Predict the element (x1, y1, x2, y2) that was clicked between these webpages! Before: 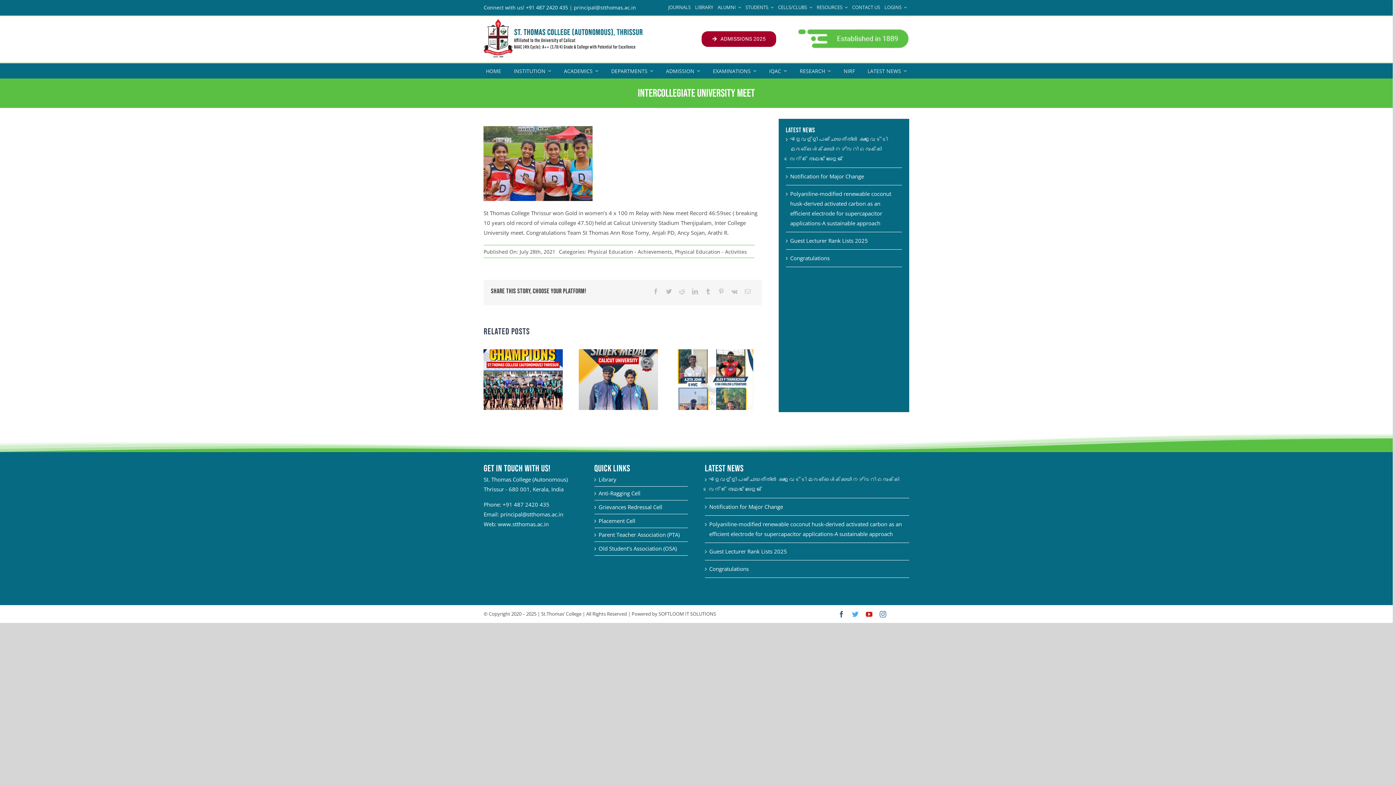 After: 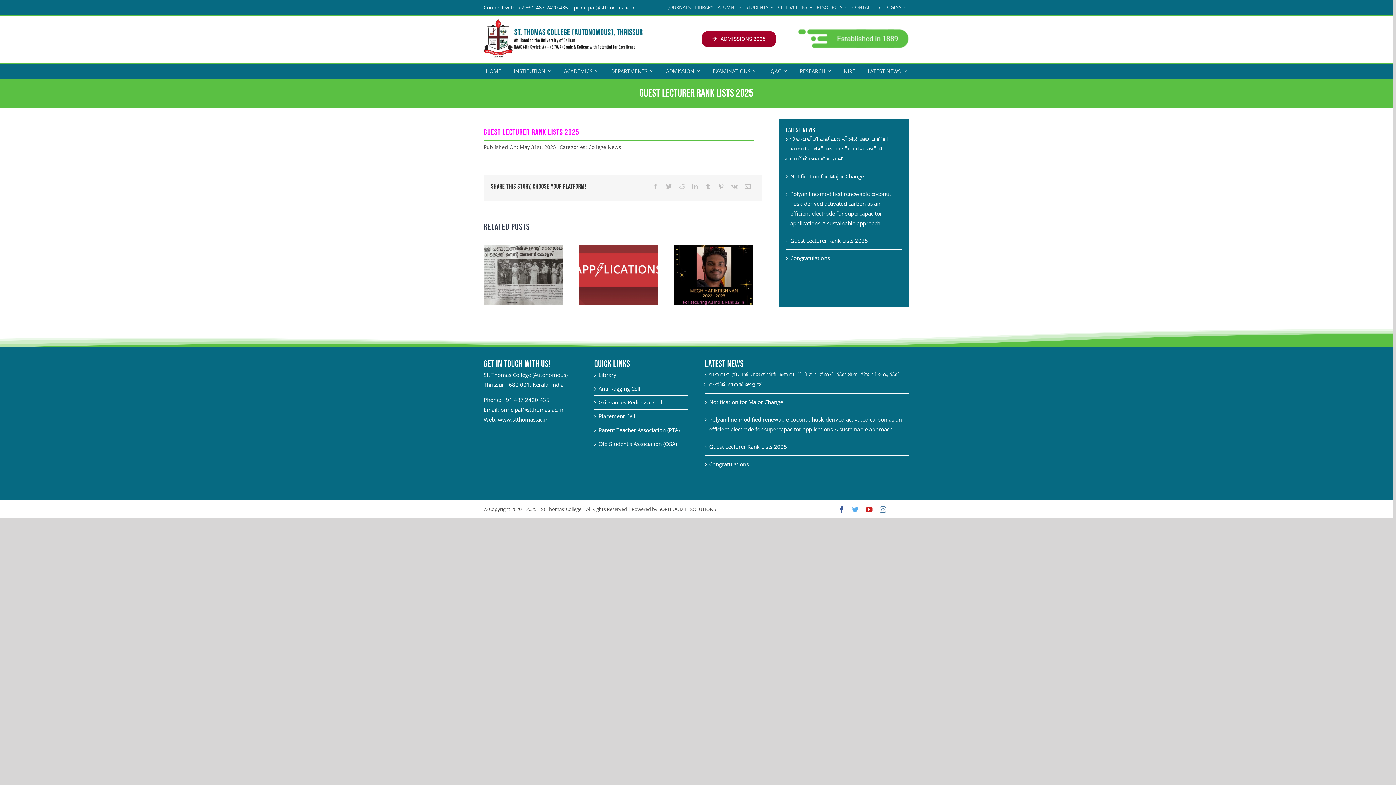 Action: bbox: (790, 237, 868, 244) label: Guest Lecturer Rank Lists 2025